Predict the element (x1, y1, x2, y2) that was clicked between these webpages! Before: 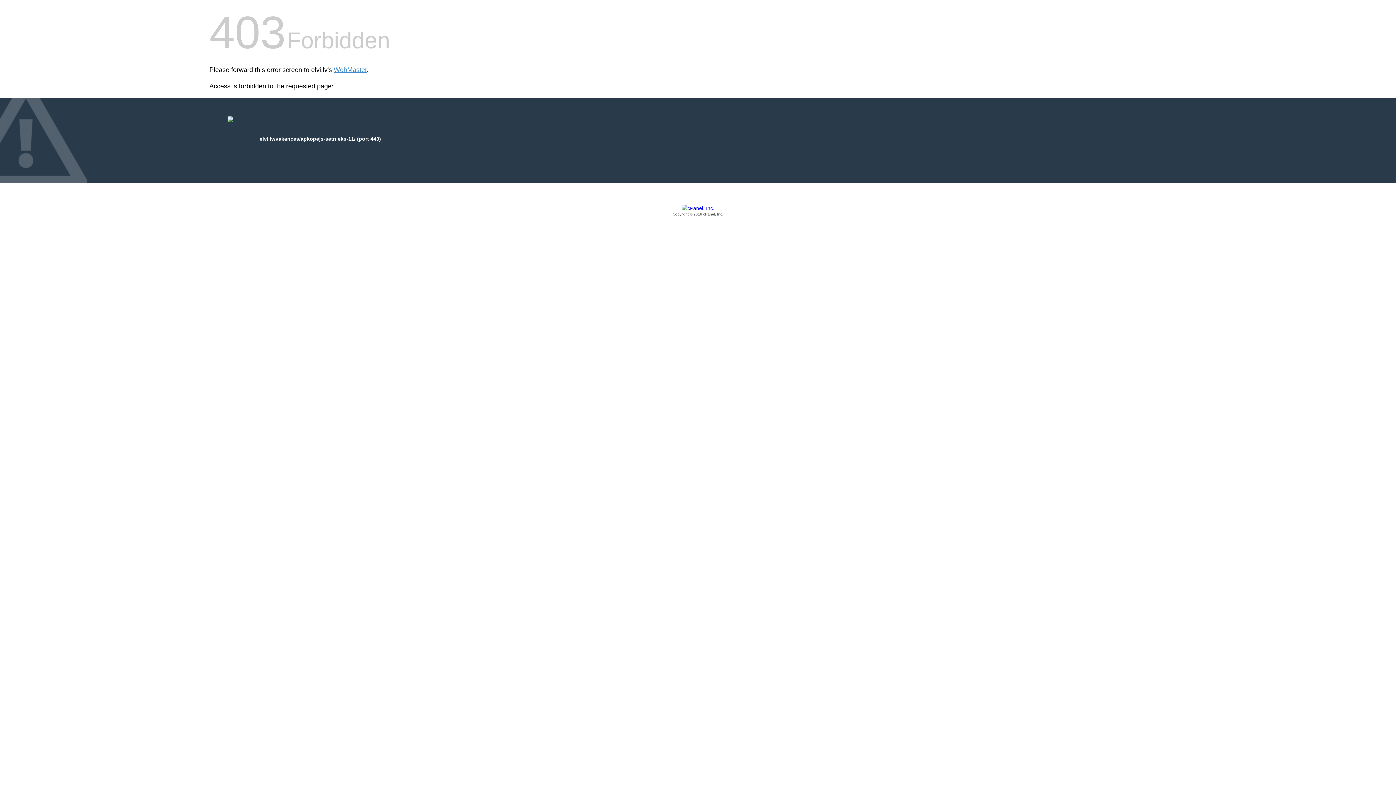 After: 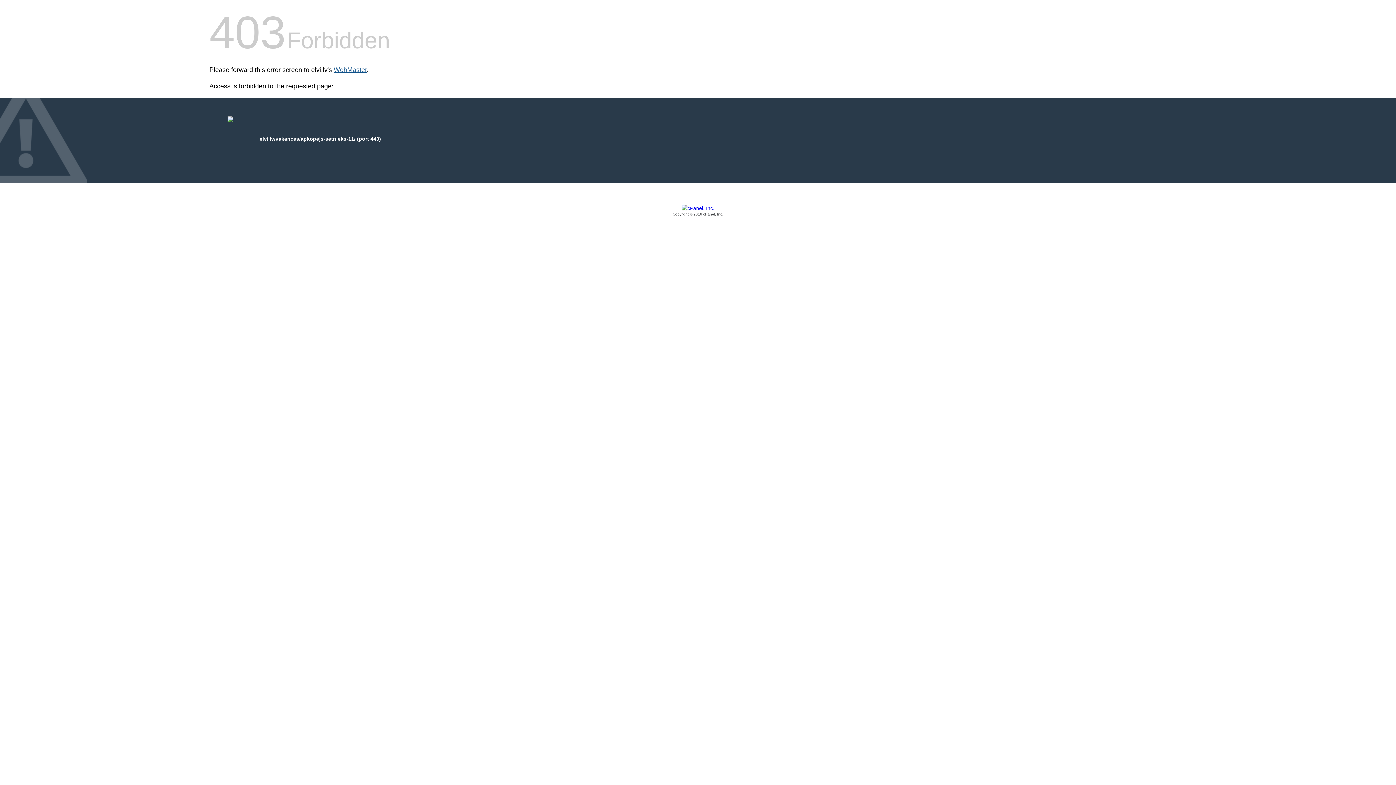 Action: label: WebMaster bbox: (333, 66, 366, 73)